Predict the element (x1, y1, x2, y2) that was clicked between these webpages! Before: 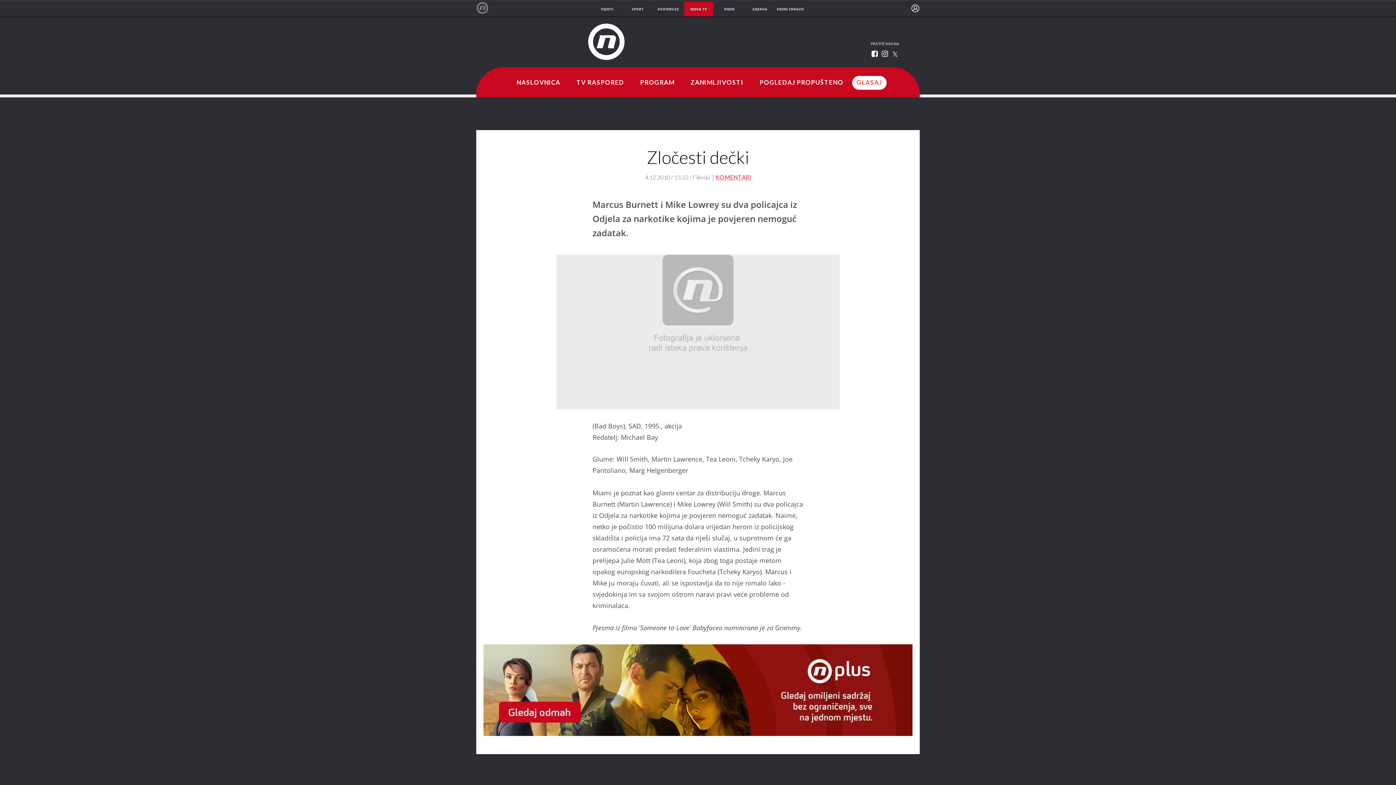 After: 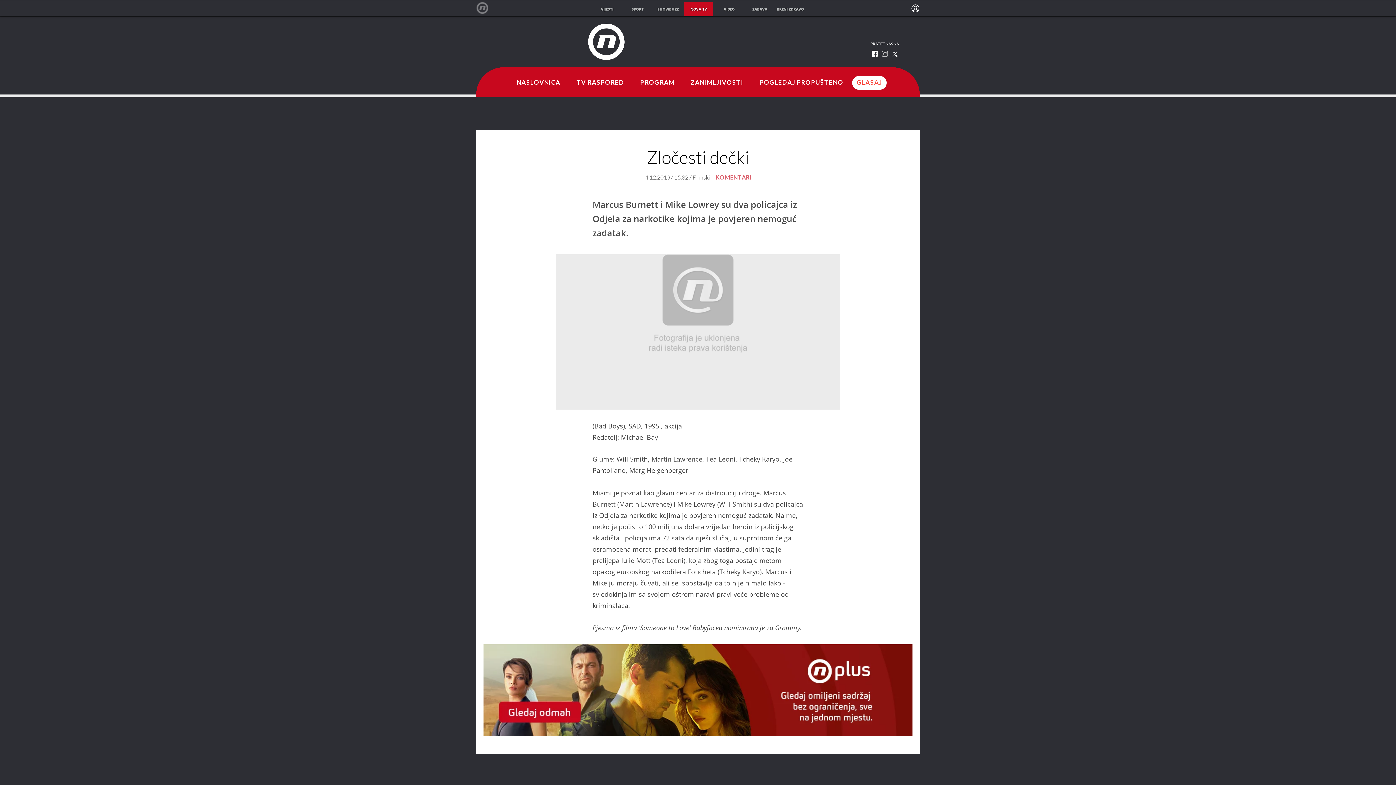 Action: bbox: (880, 48, 890, 60)